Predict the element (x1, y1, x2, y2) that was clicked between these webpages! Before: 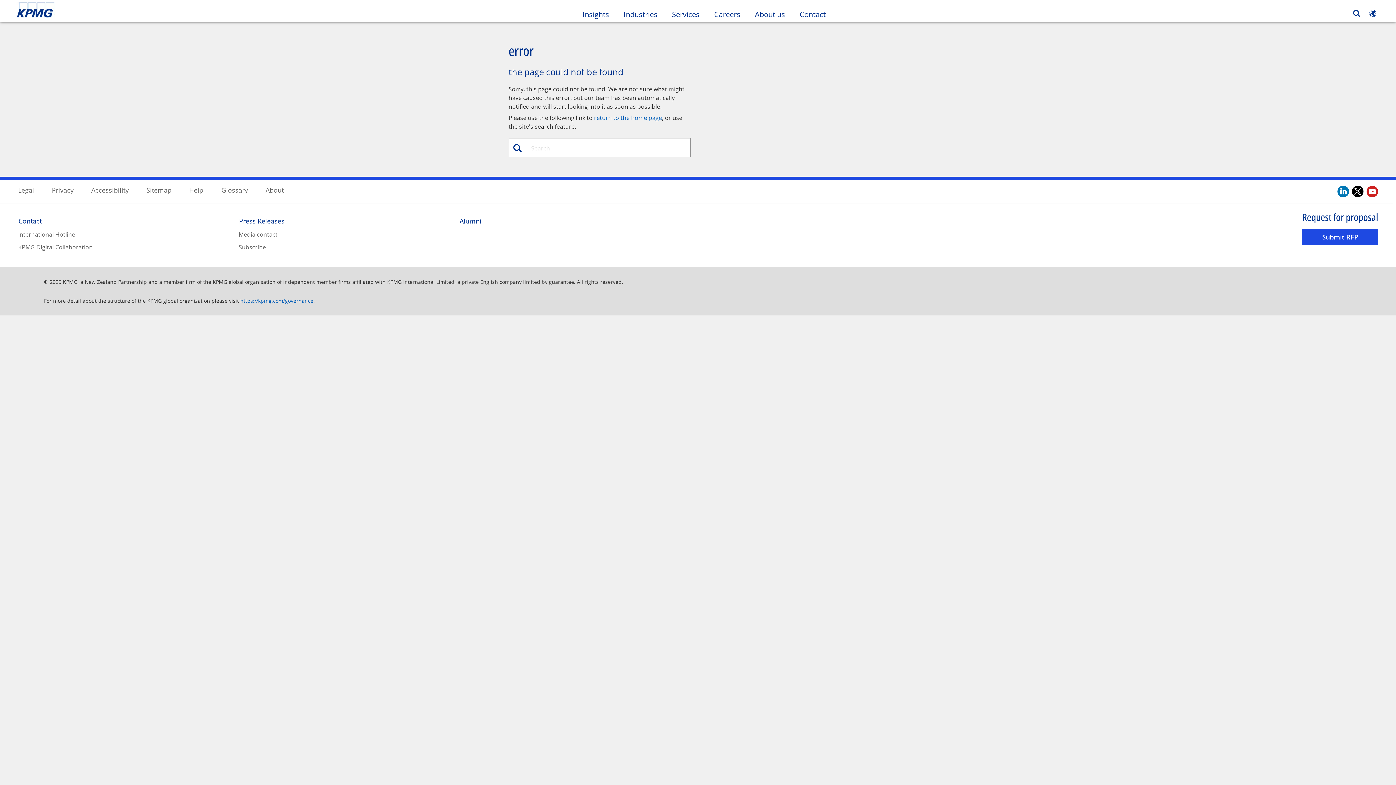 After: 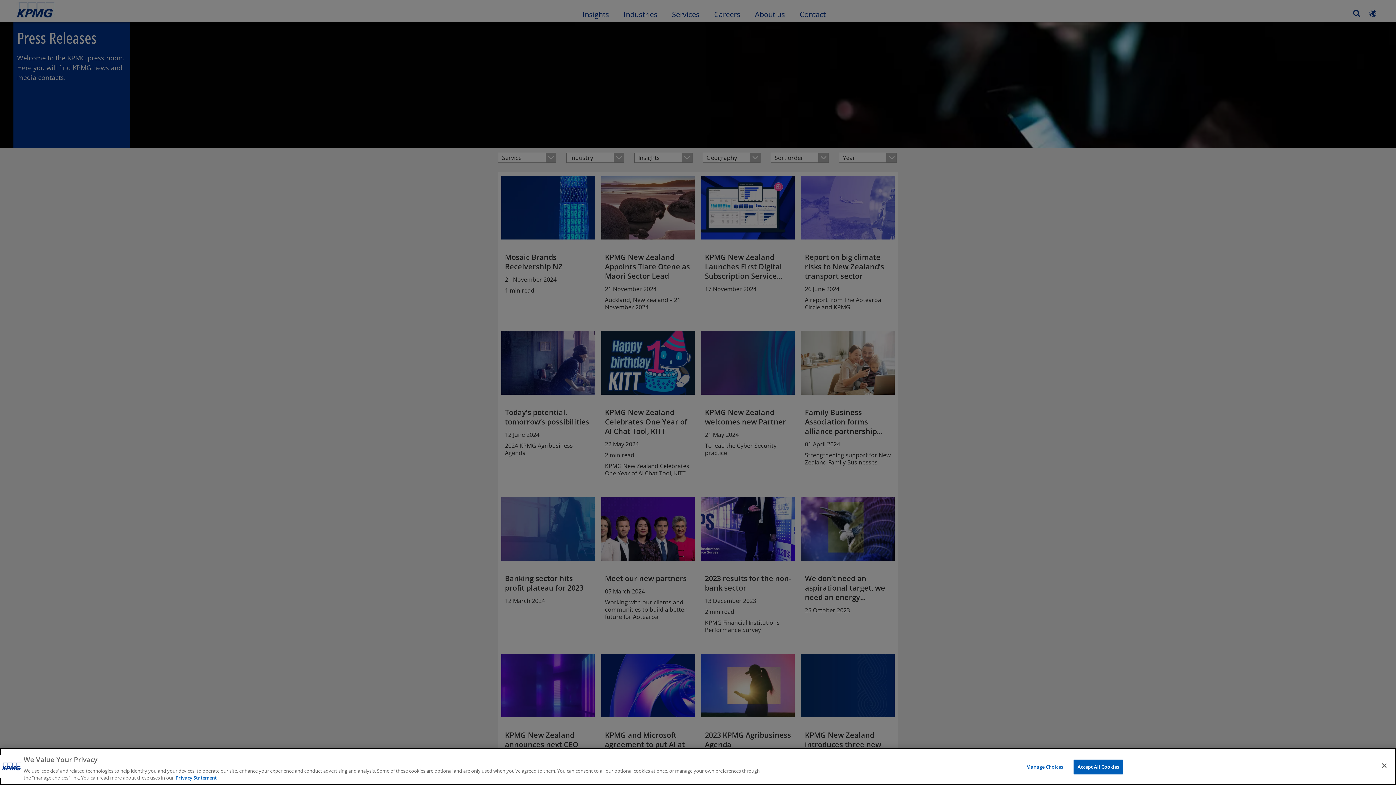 Action: bbox: (239, 216, 284, 225) label: Press Releases